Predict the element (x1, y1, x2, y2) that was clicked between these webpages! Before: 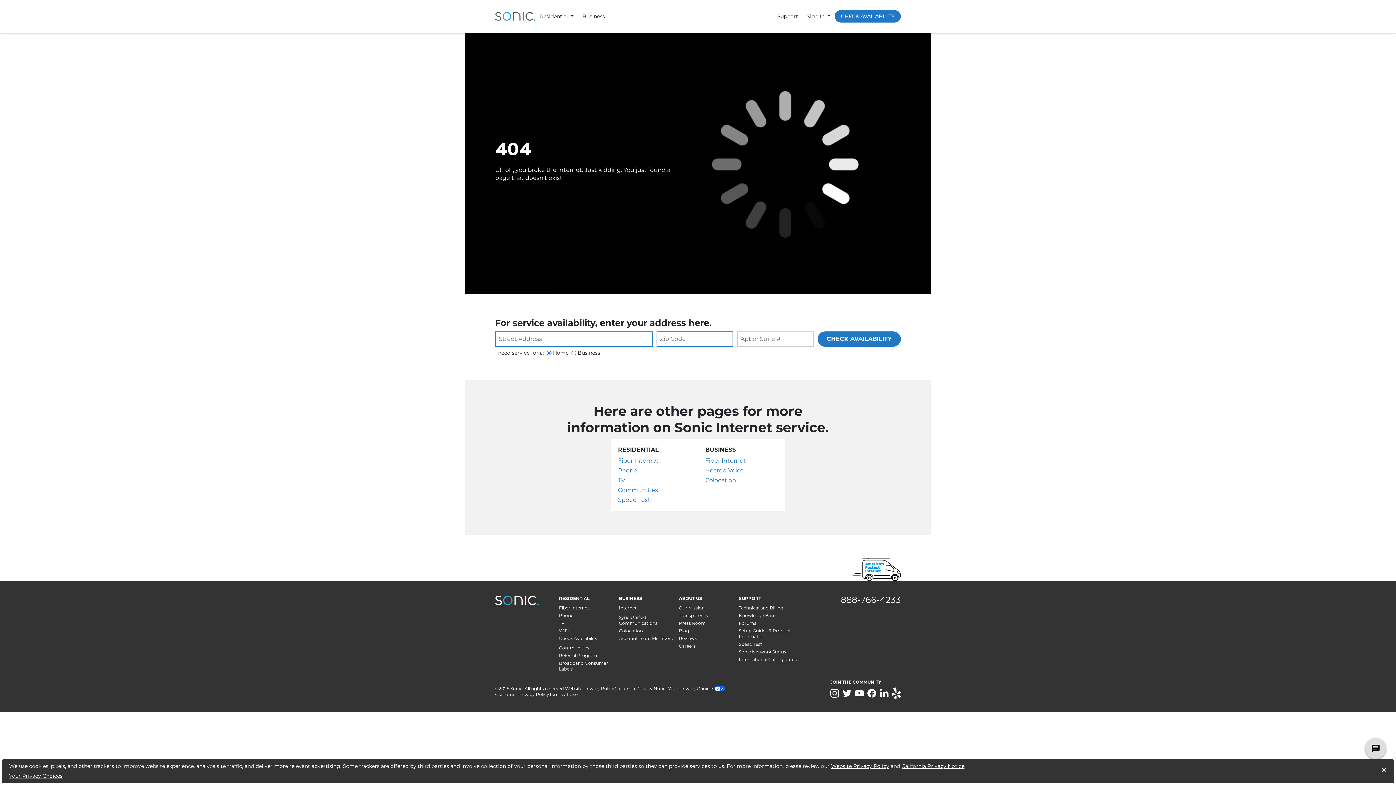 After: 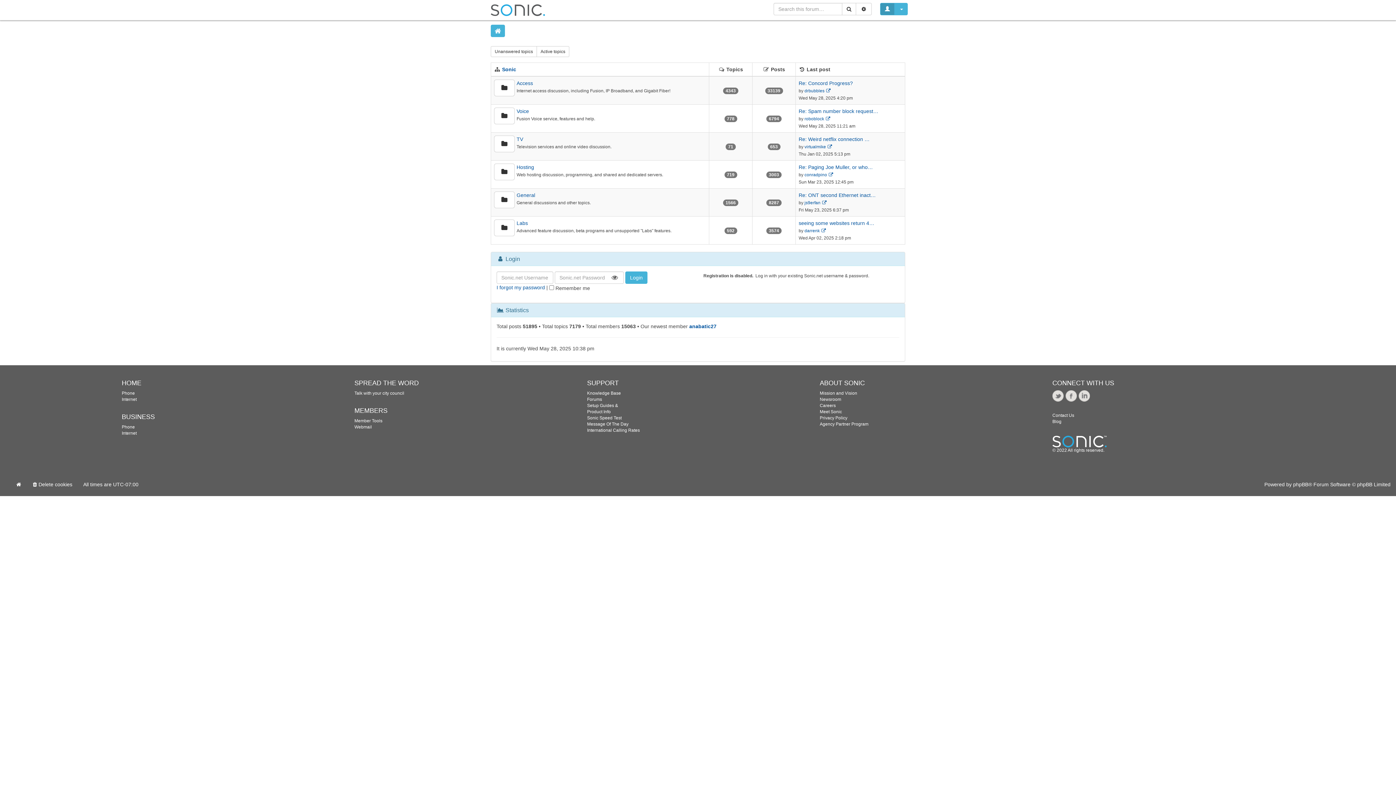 Action: bbox: (739, 620, 756, 626) label: Forums